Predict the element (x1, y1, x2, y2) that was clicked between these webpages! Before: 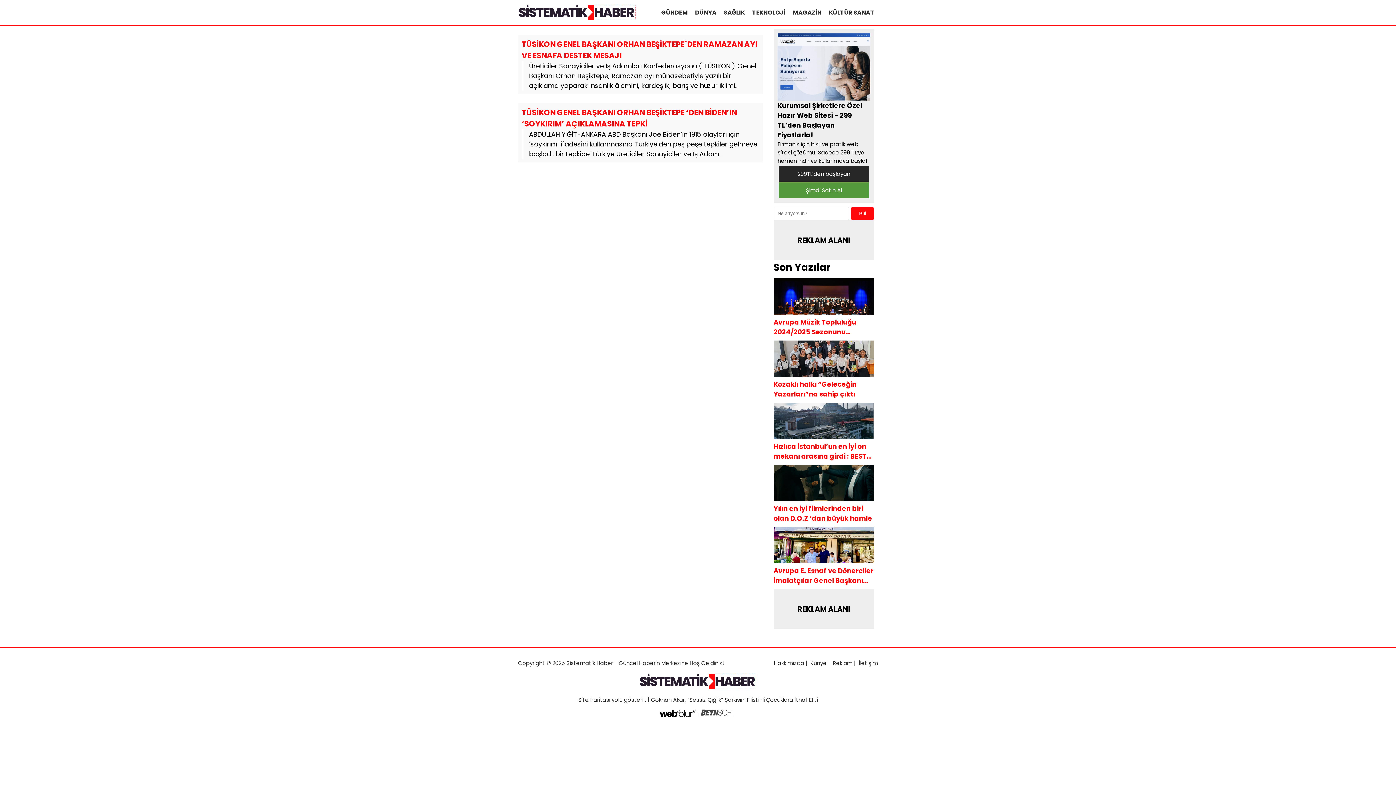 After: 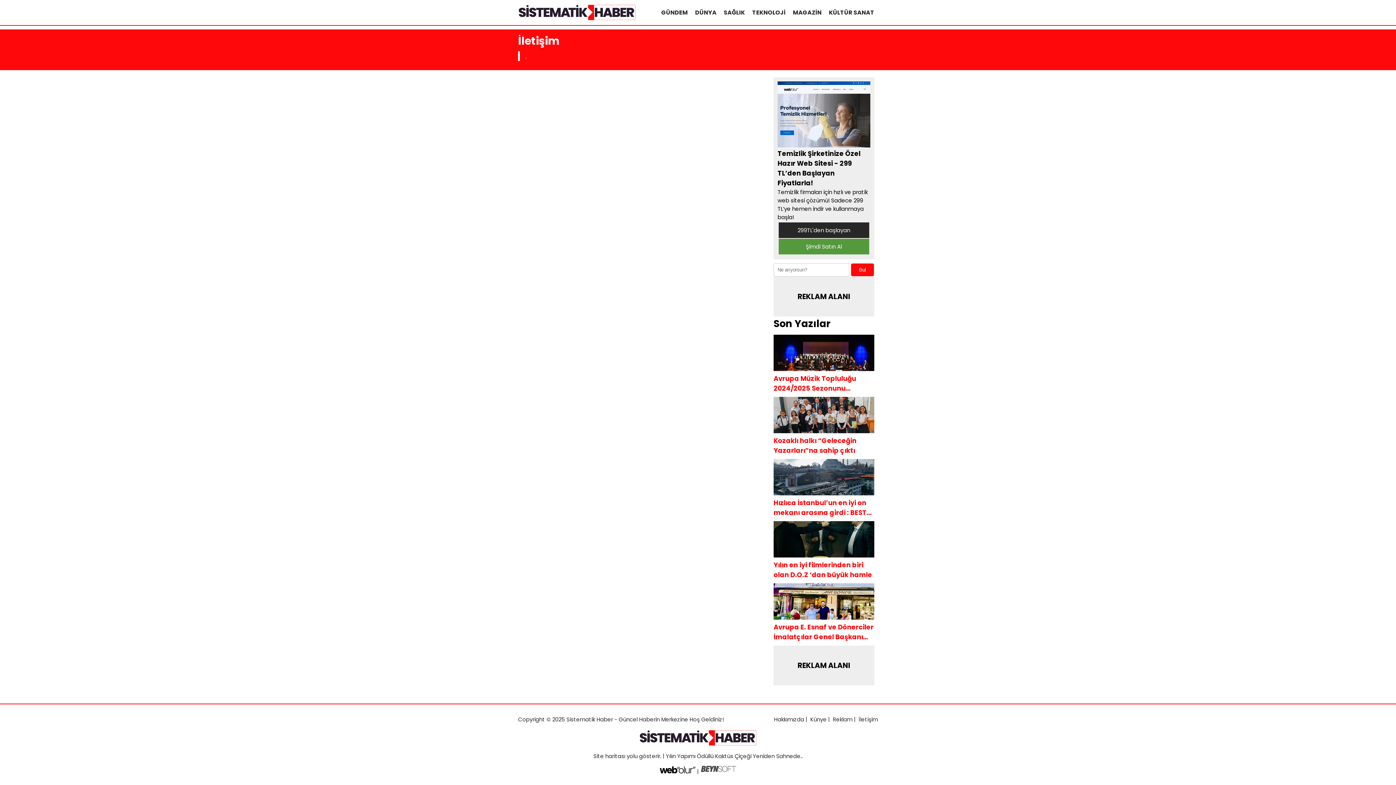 Action: bbox: (858, 659, 878, 667) label: İletişim